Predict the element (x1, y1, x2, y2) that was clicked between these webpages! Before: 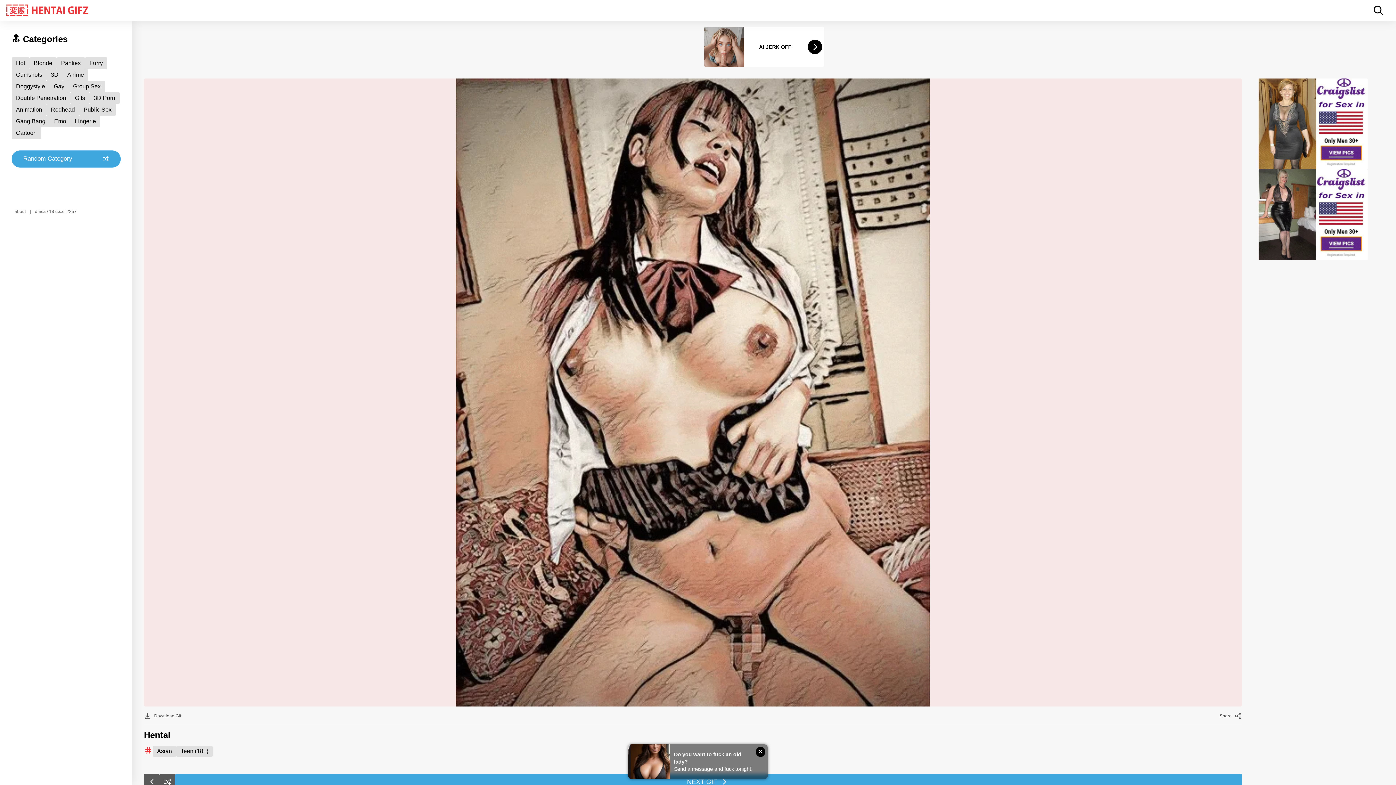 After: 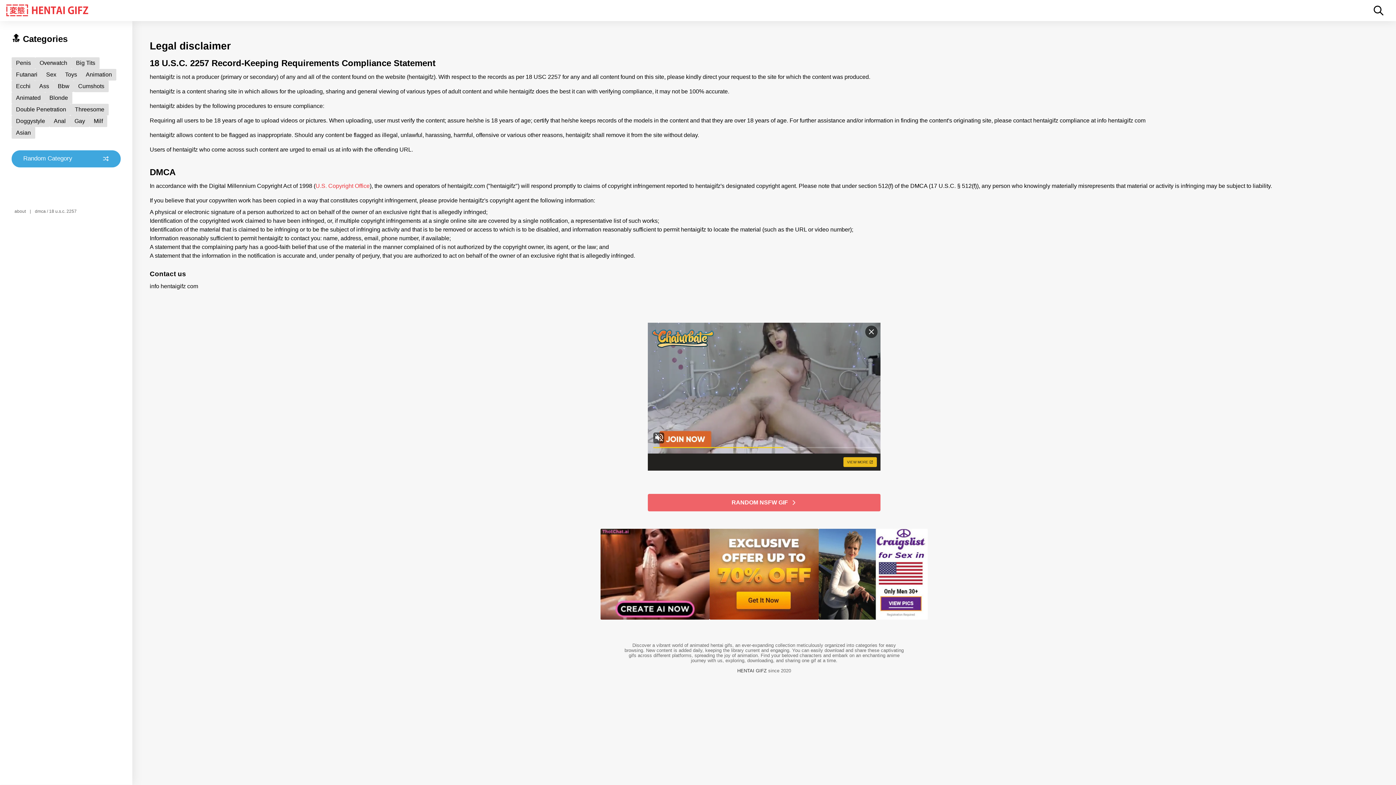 Action: bbox: (32, 205, 79, 216) label: dmca / 18 u.s.c. 2257